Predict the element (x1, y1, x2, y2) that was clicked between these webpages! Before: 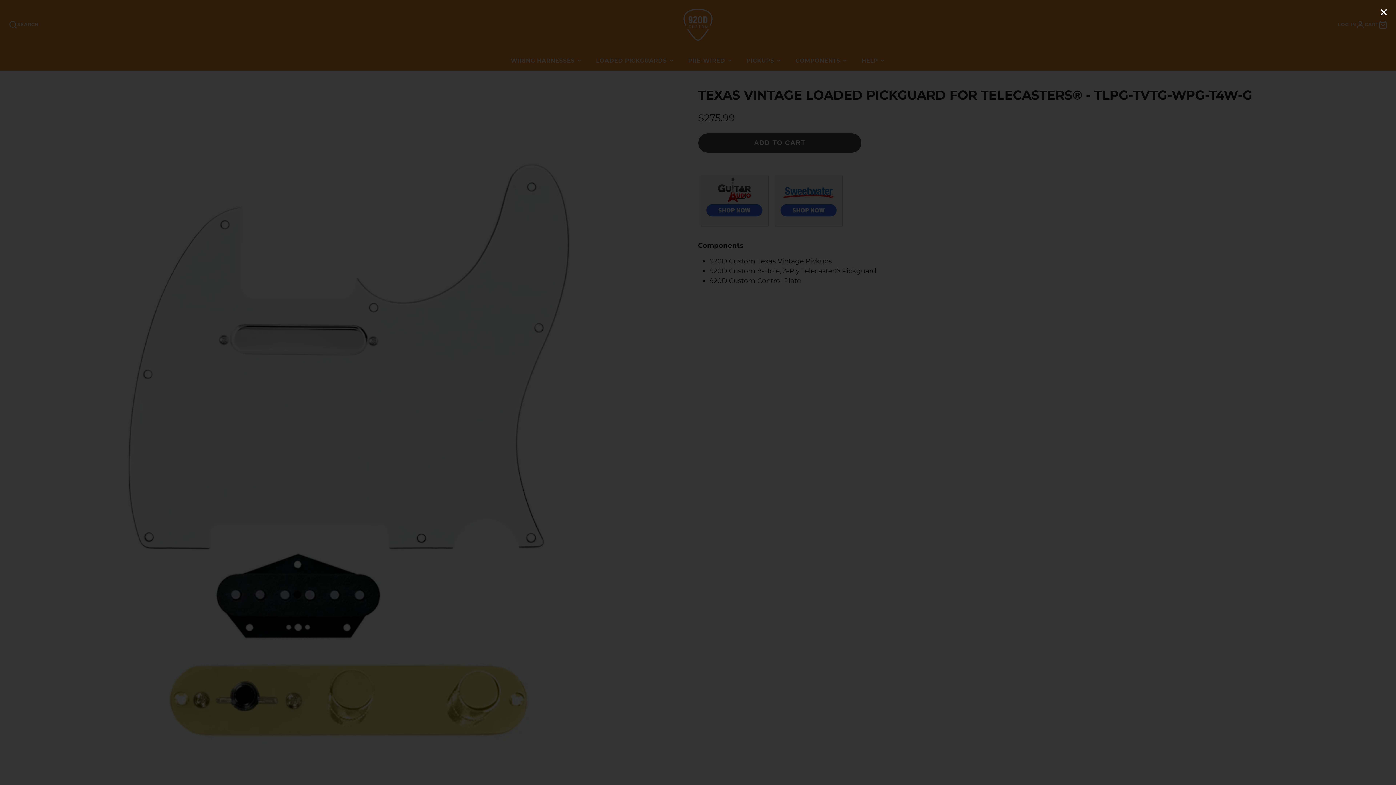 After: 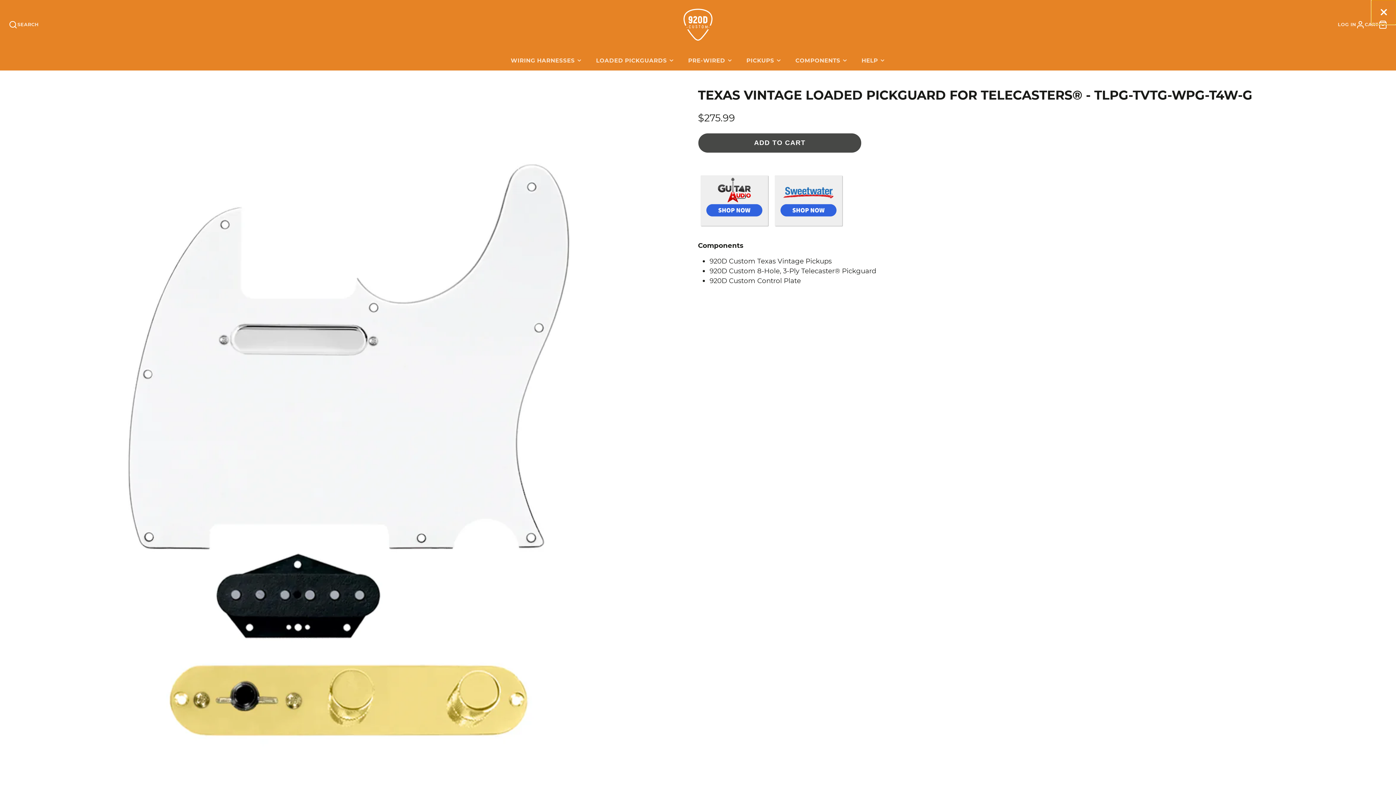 Action: bbox: (1371, 0, 1396, 24)